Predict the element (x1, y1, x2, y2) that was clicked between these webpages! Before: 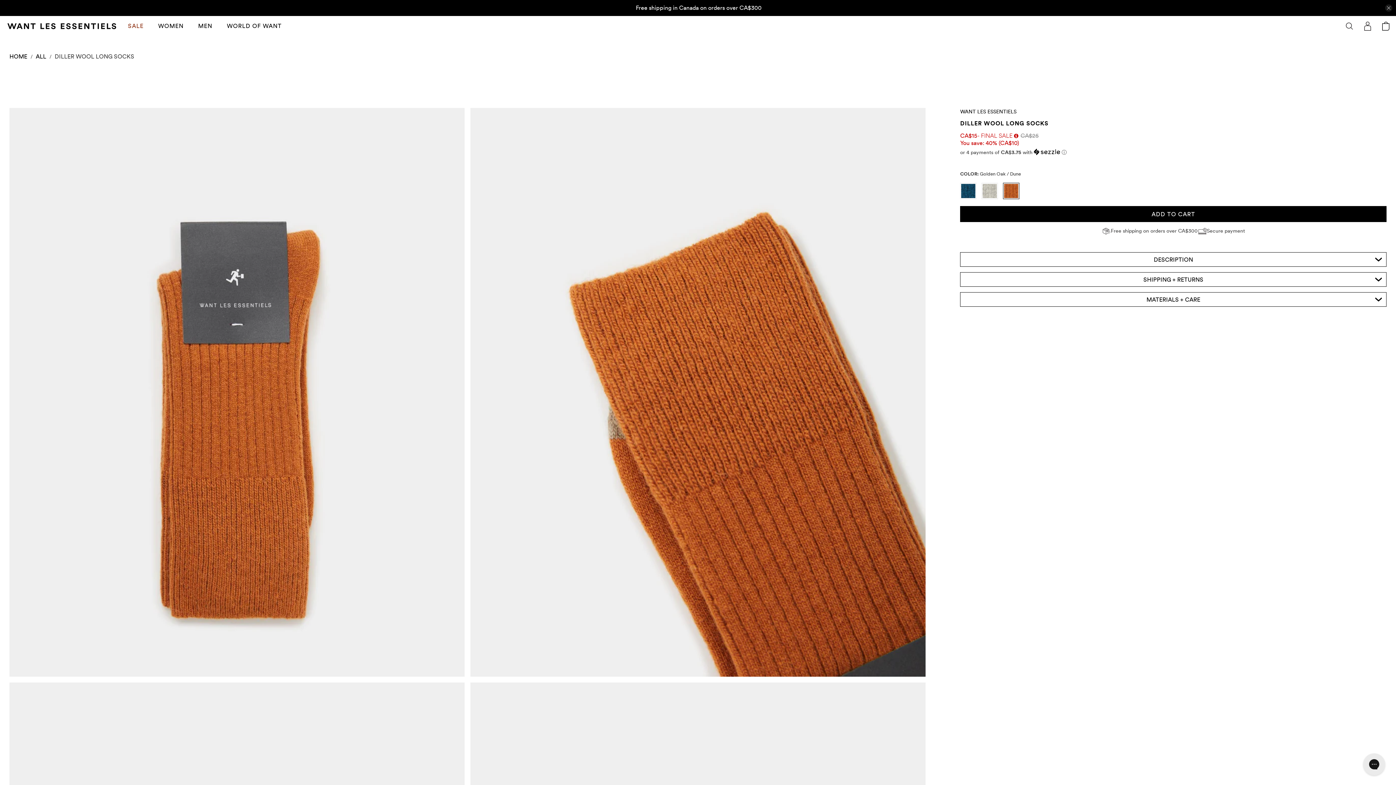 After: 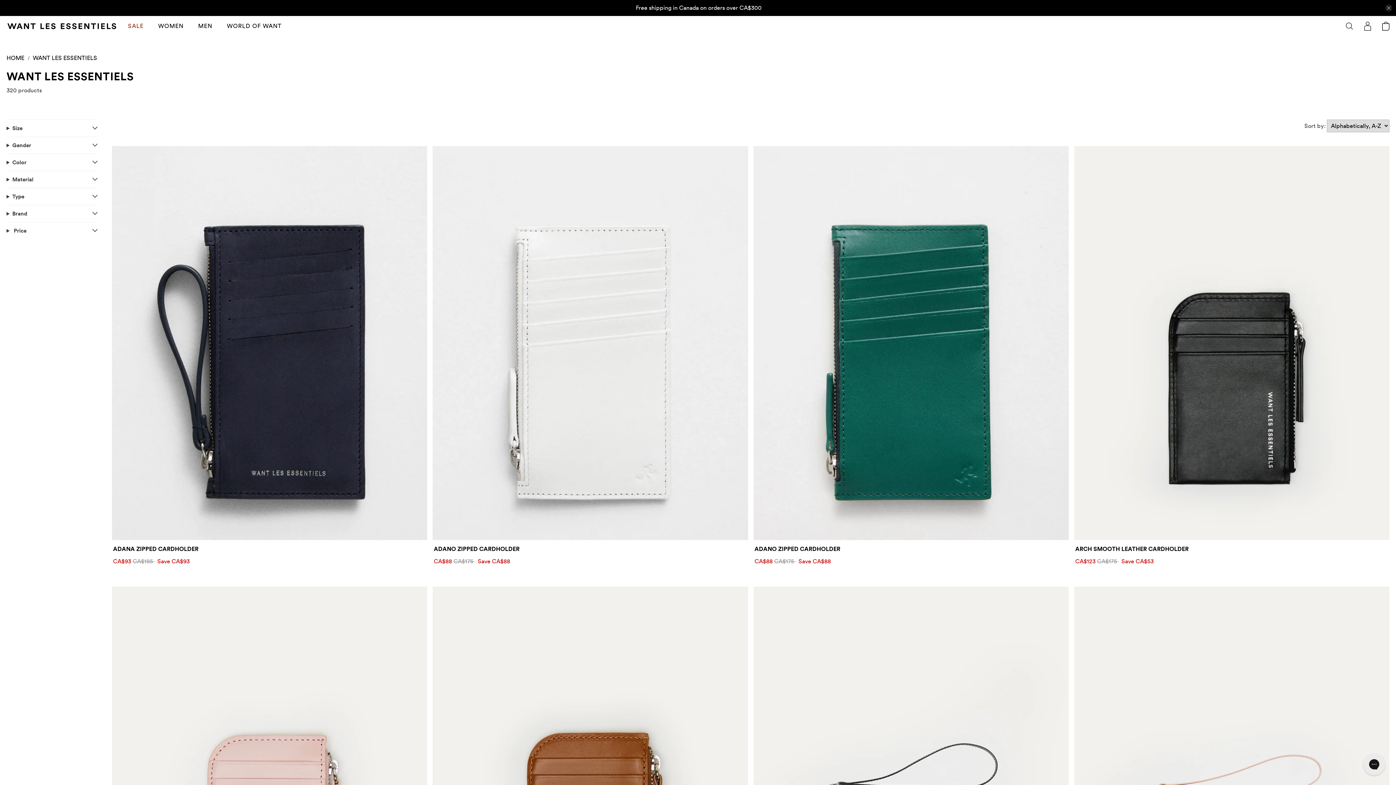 Action: bbox: (960, 108, 1016, 114) label: WANT LES ESSENTIELS